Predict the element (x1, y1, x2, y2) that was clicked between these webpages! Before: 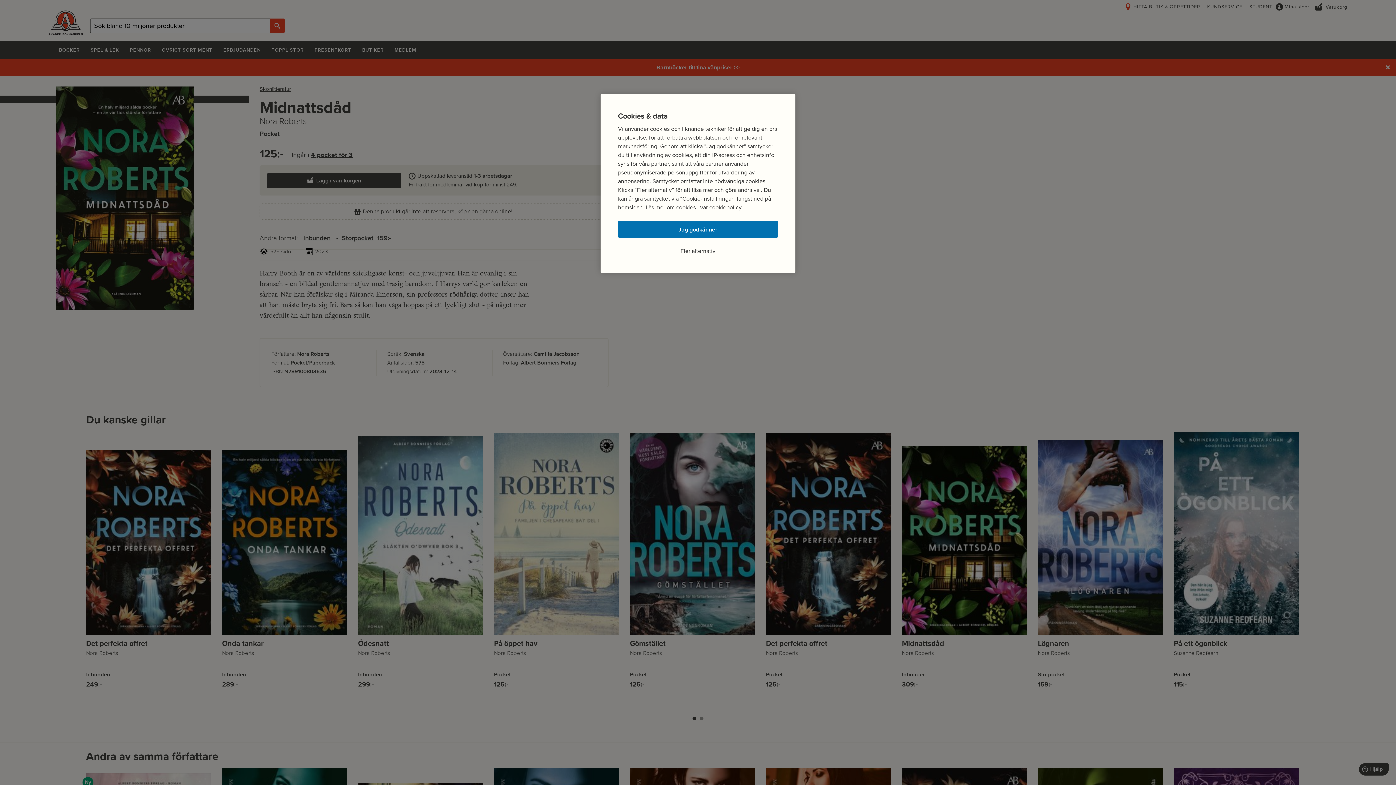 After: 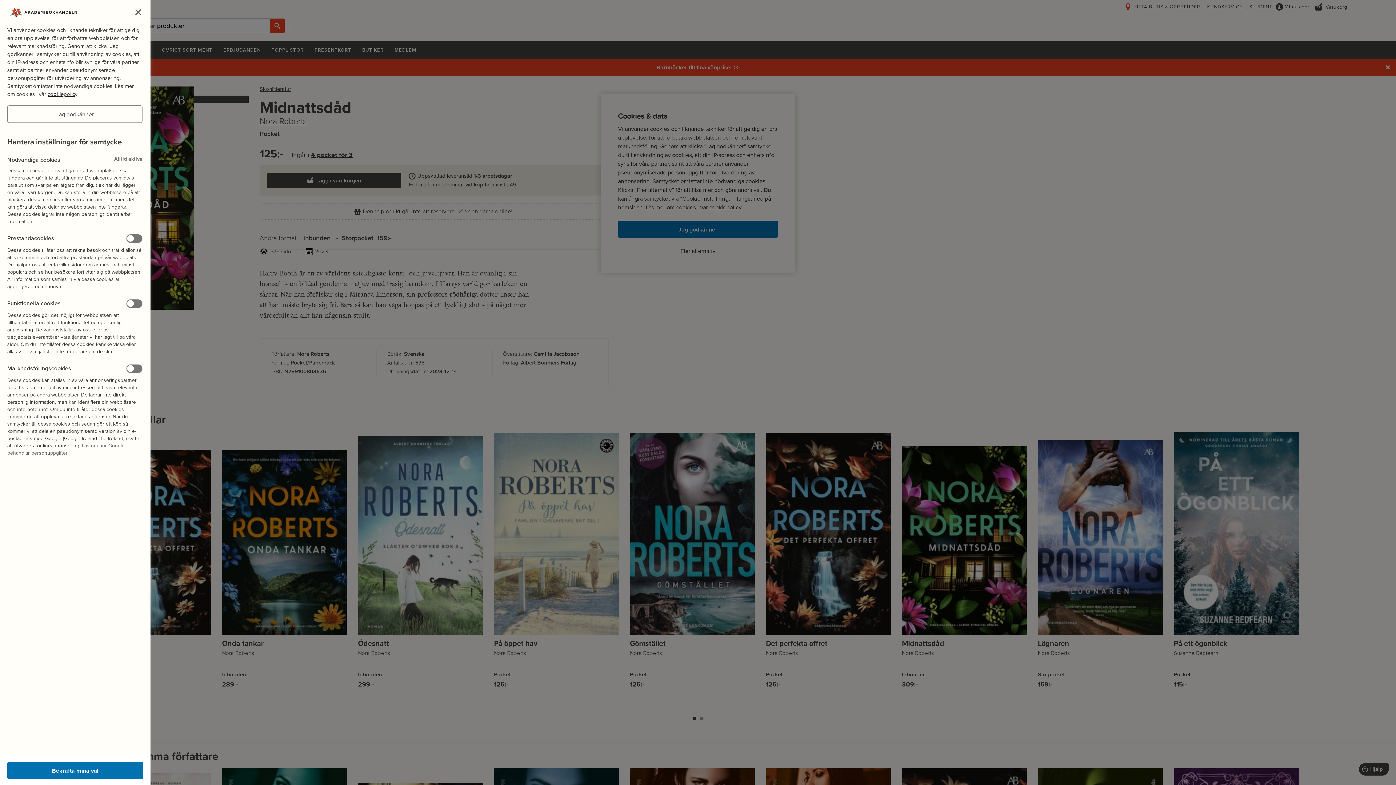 Action: label: Fler alternativ bbox: (680, 246, 715, 255)